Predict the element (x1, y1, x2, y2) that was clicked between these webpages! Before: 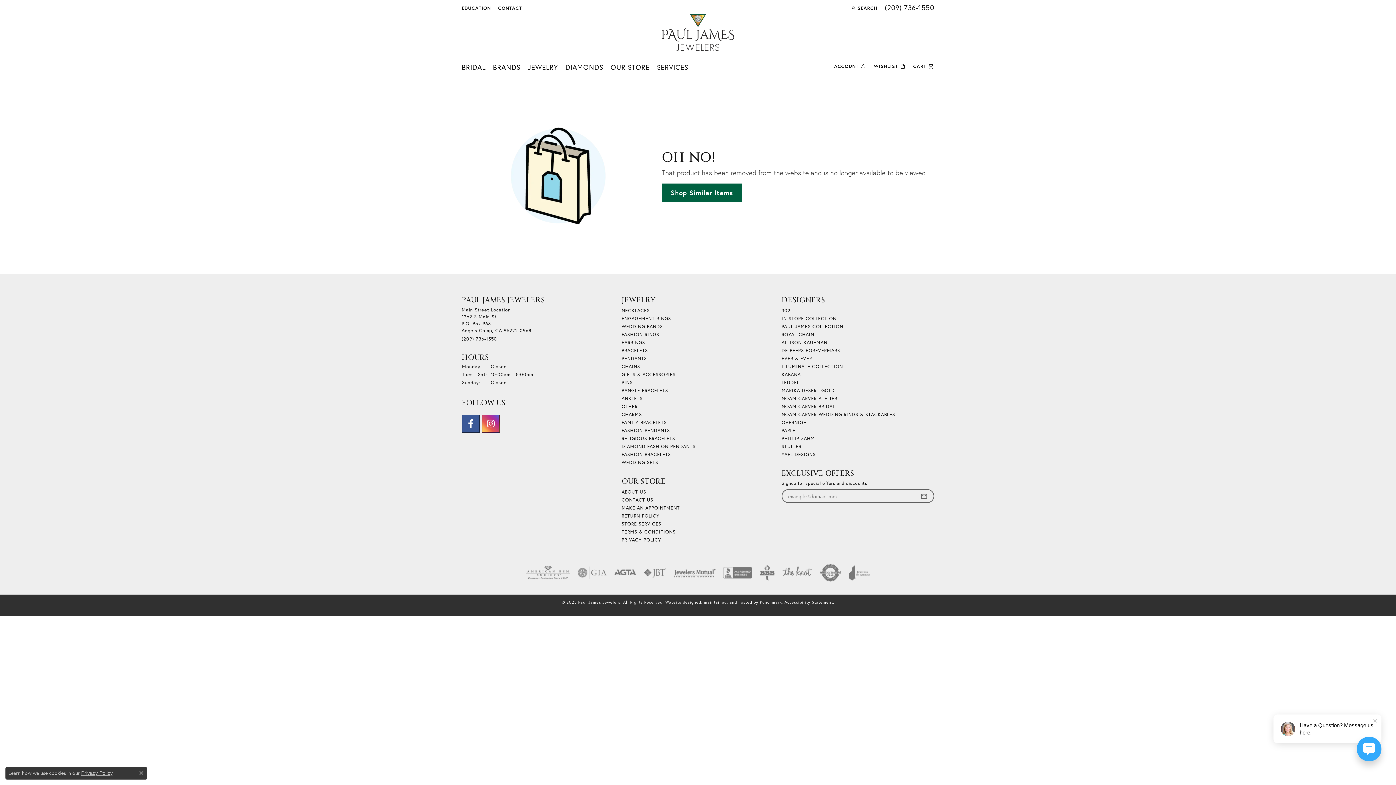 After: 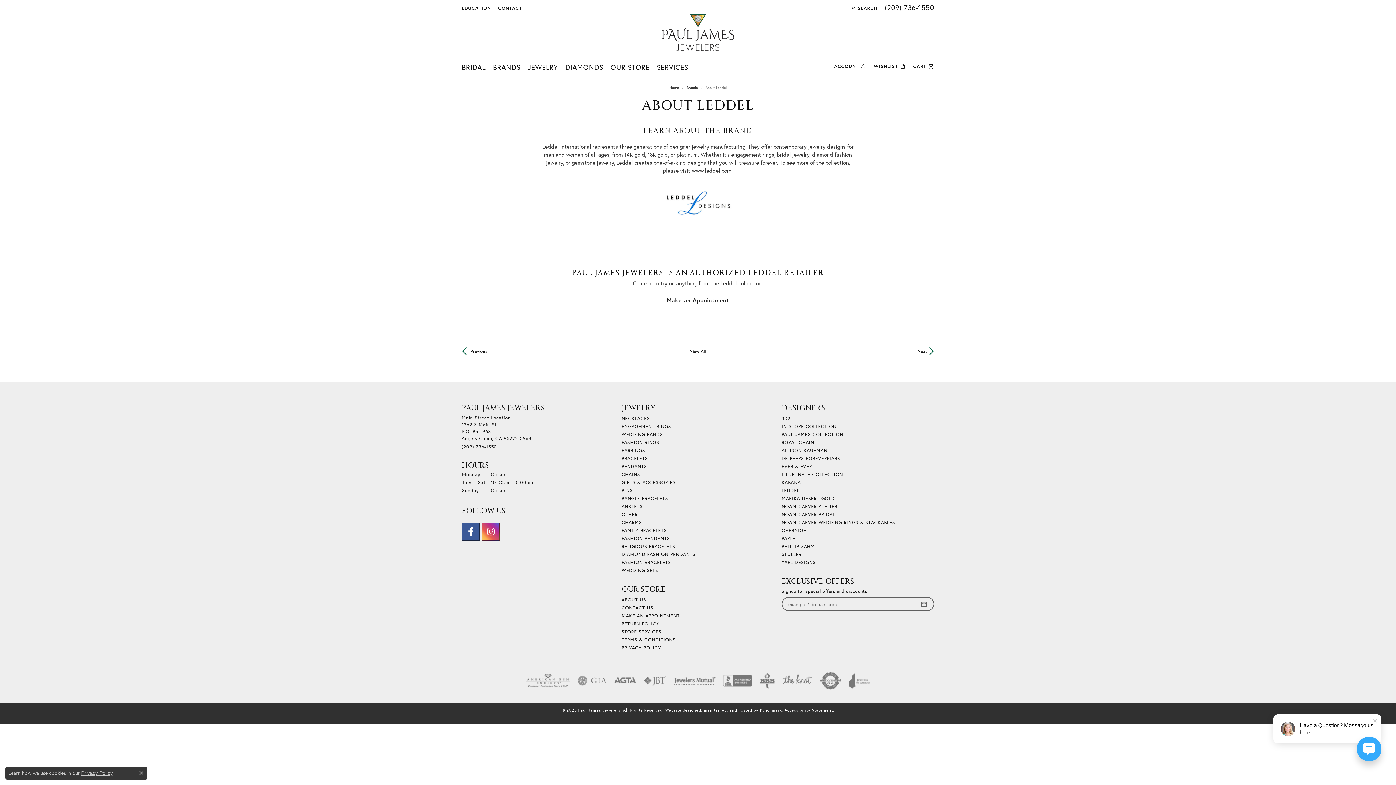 Action: label: LEDDEL bbox: (781, 379, 799, 385)